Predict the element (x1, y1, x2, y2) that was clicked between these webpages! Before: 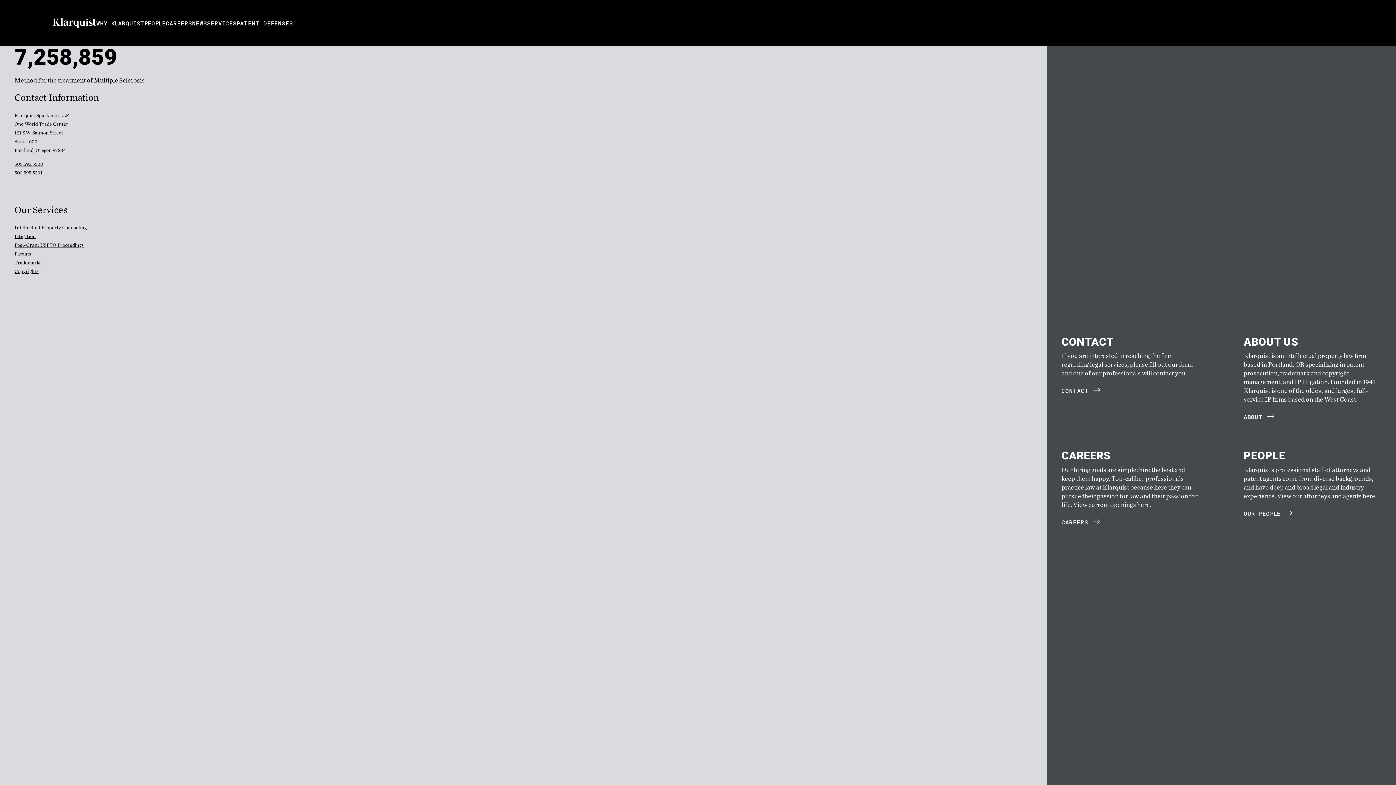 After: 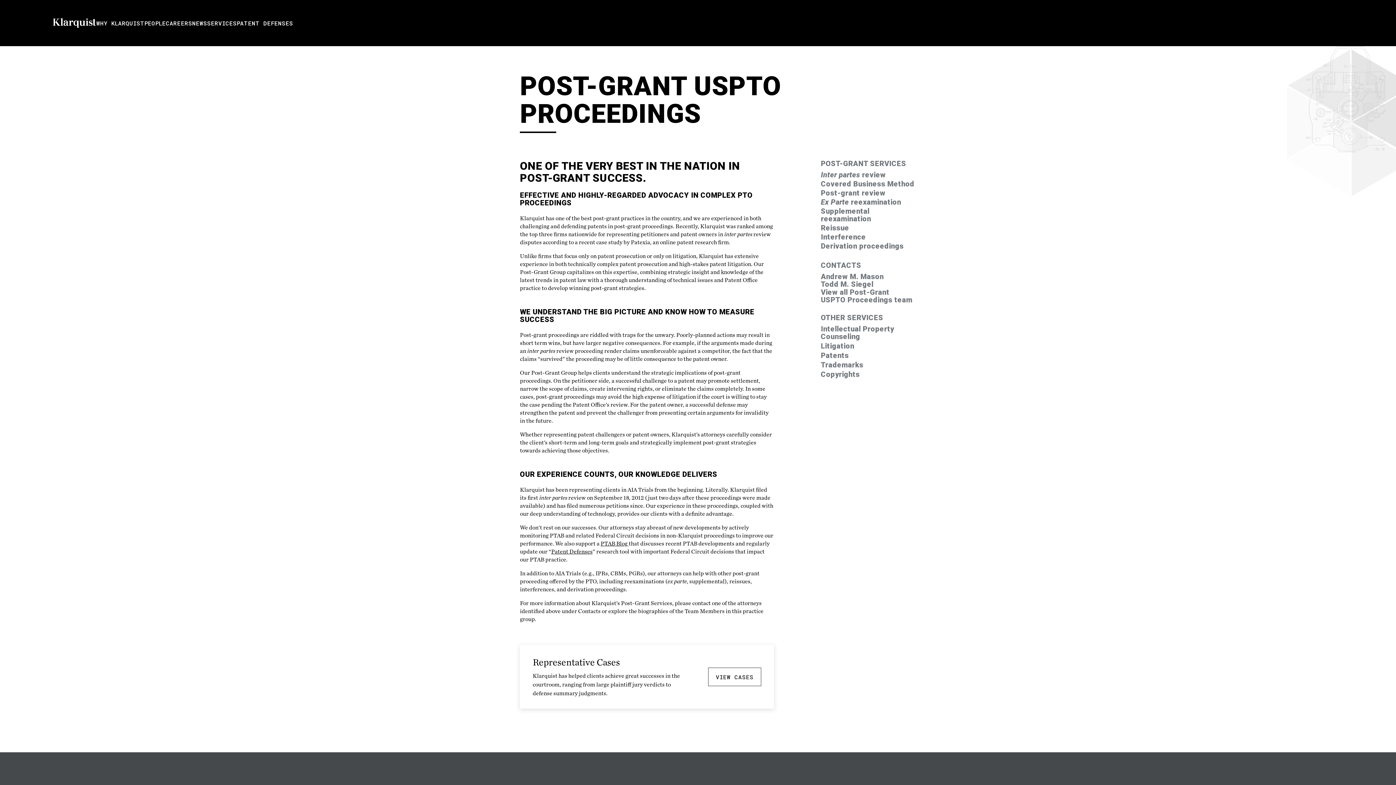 Action: bbox: (14, 242, 83, 248) label: Post-Grant USPTO Proceedings